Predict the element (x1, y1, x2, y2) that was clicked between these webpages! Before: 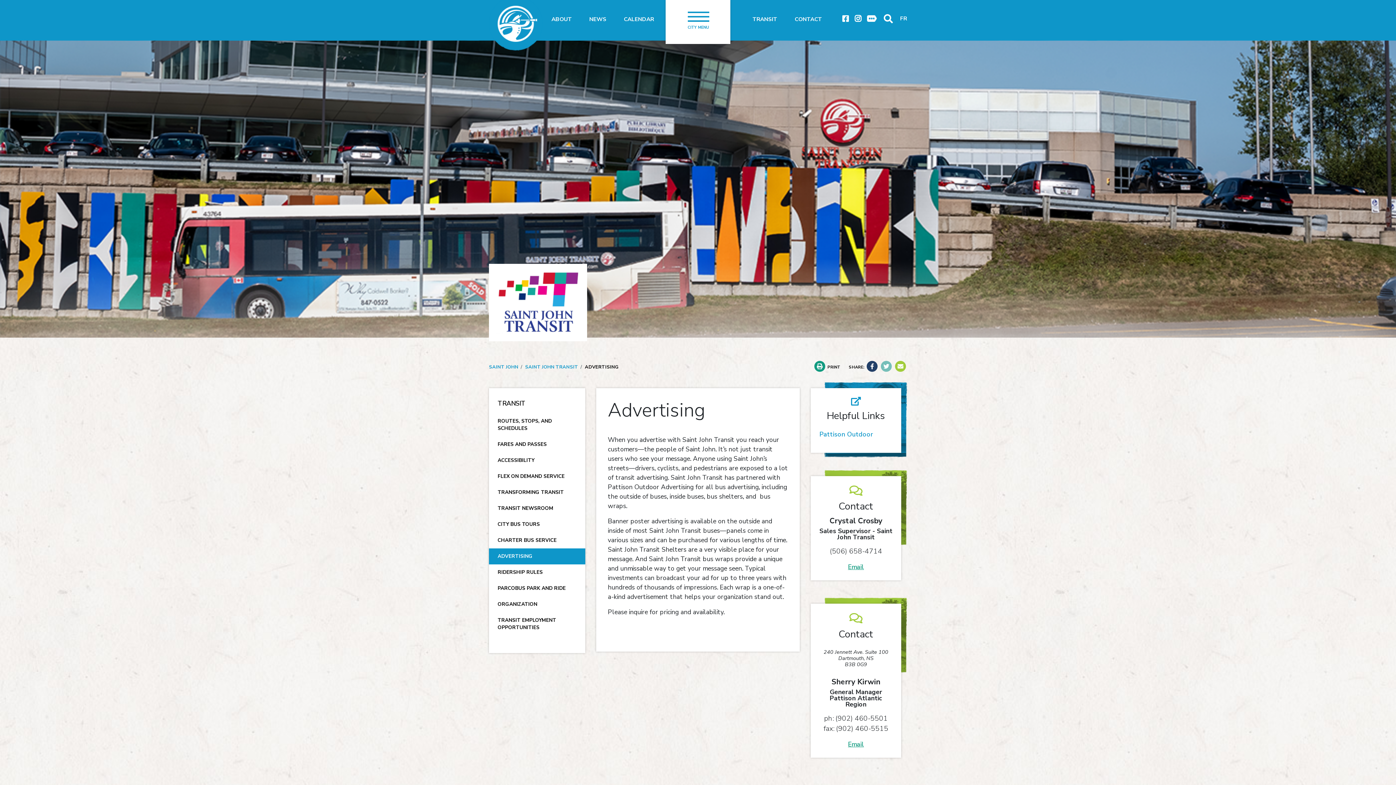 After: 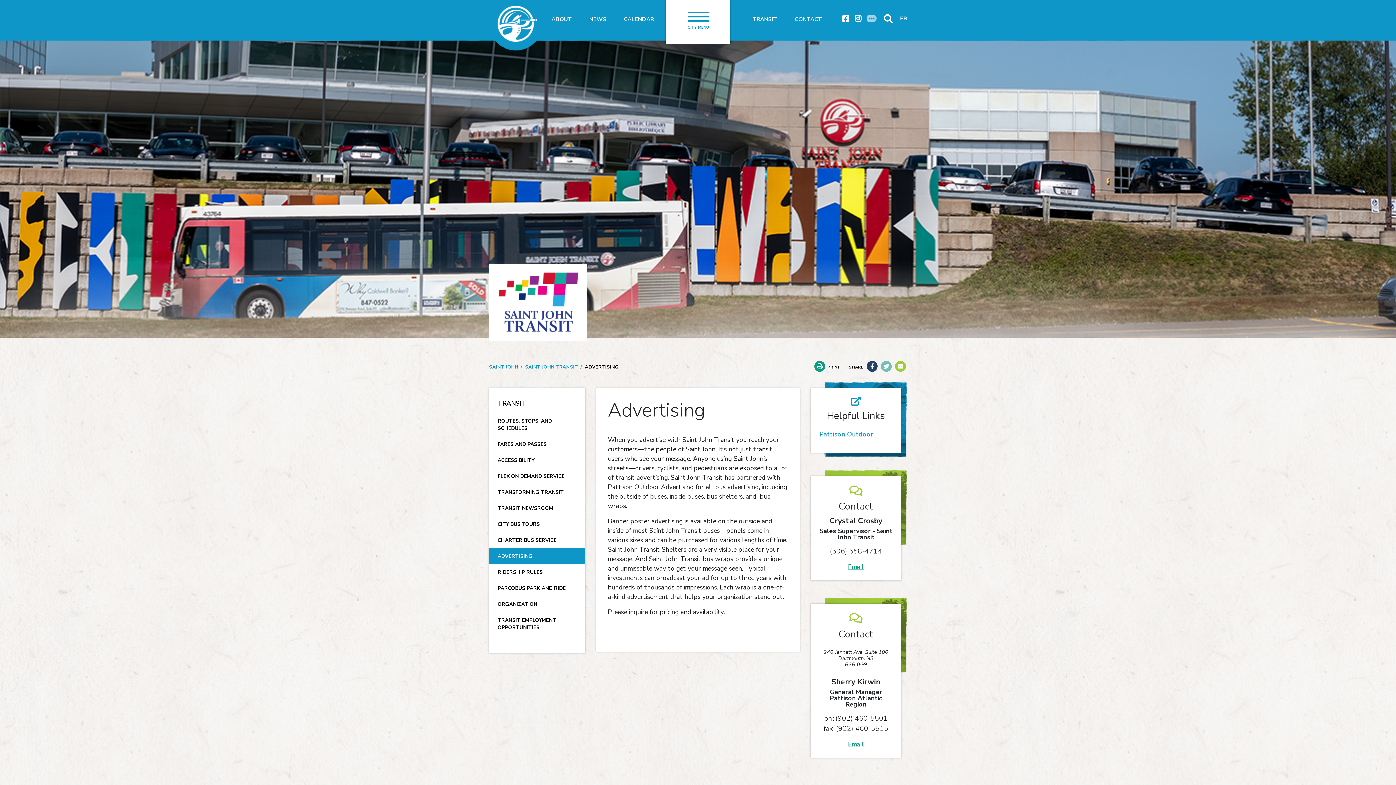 Action: bbox: (867, 15, 879, 23)